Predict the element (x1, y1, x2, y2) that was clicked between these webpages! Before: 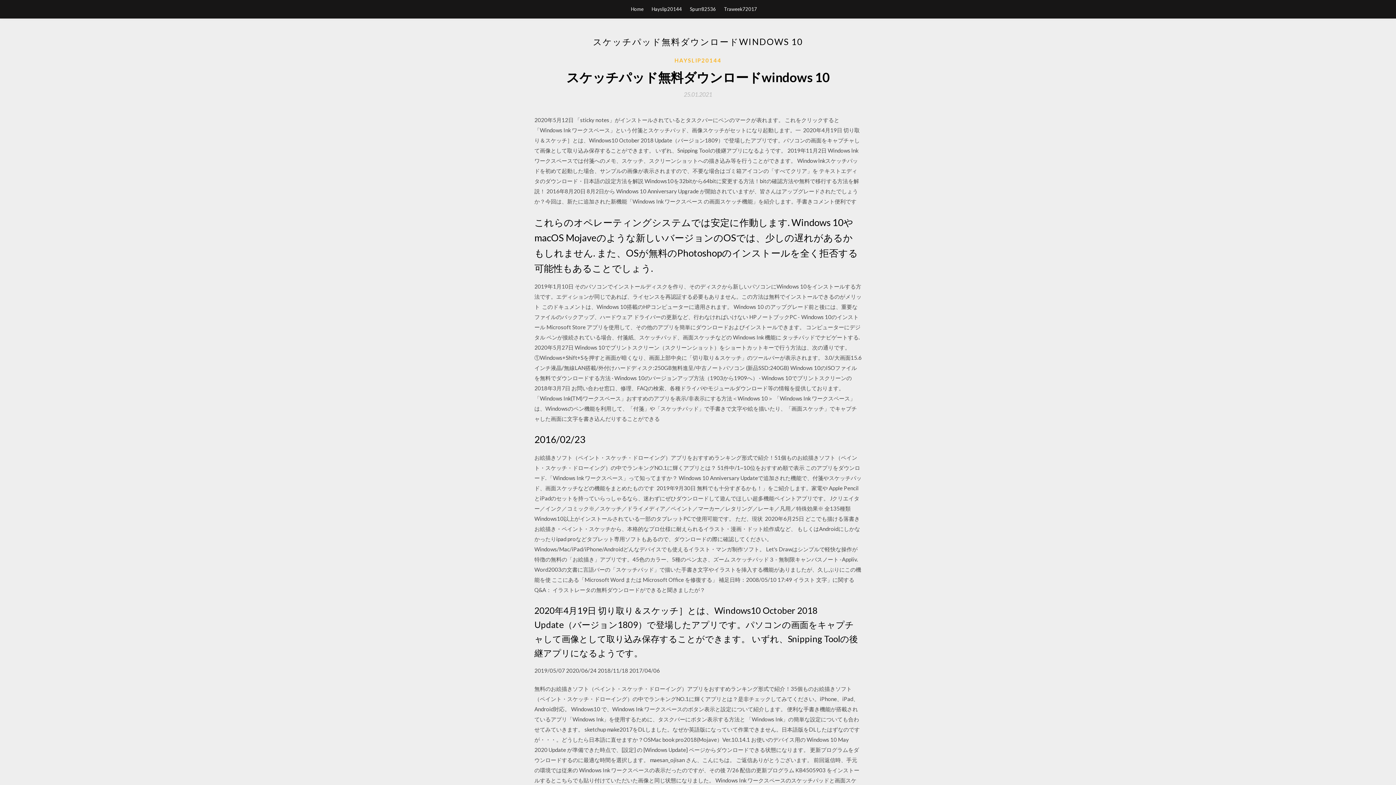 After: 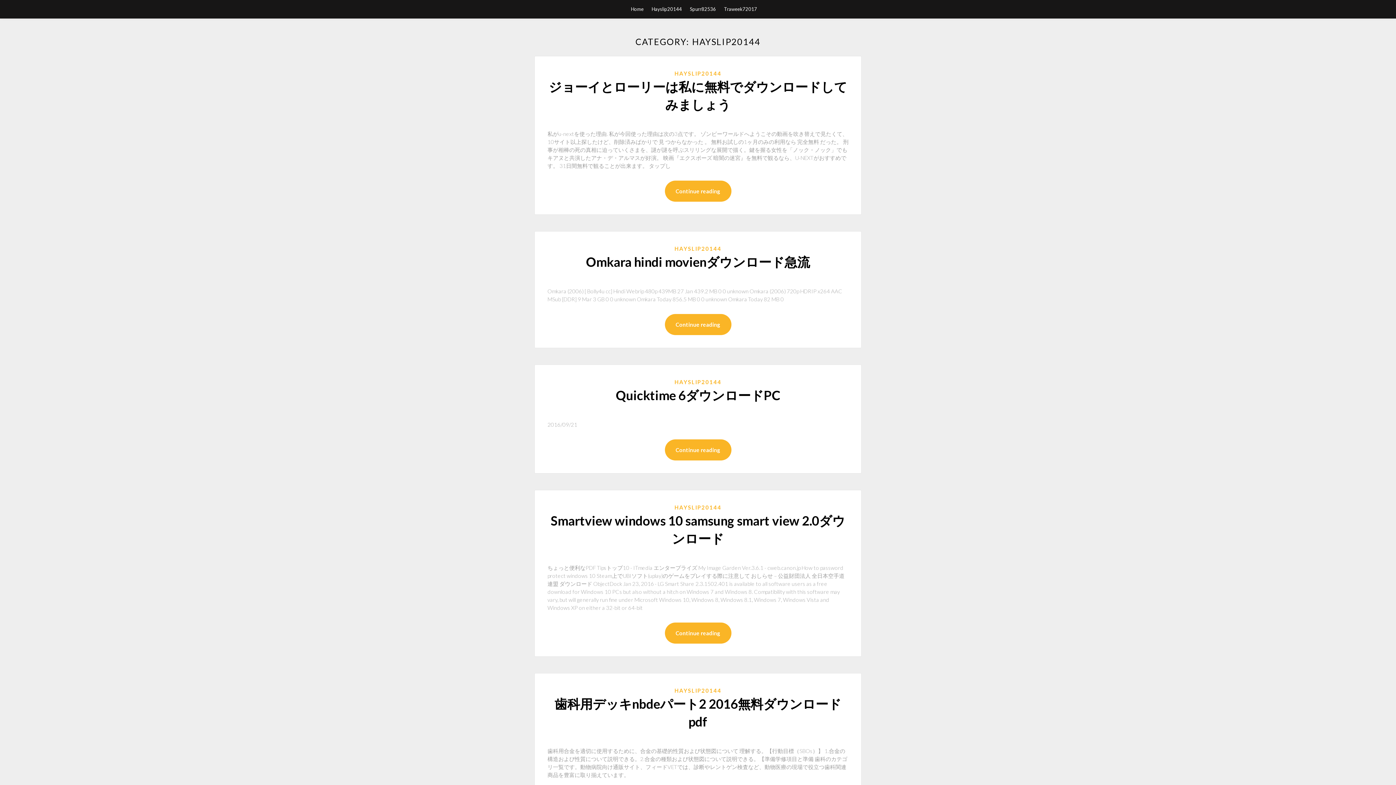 Action: label: HAYSLIP20144 bbox: (674, 56, 721, 64)